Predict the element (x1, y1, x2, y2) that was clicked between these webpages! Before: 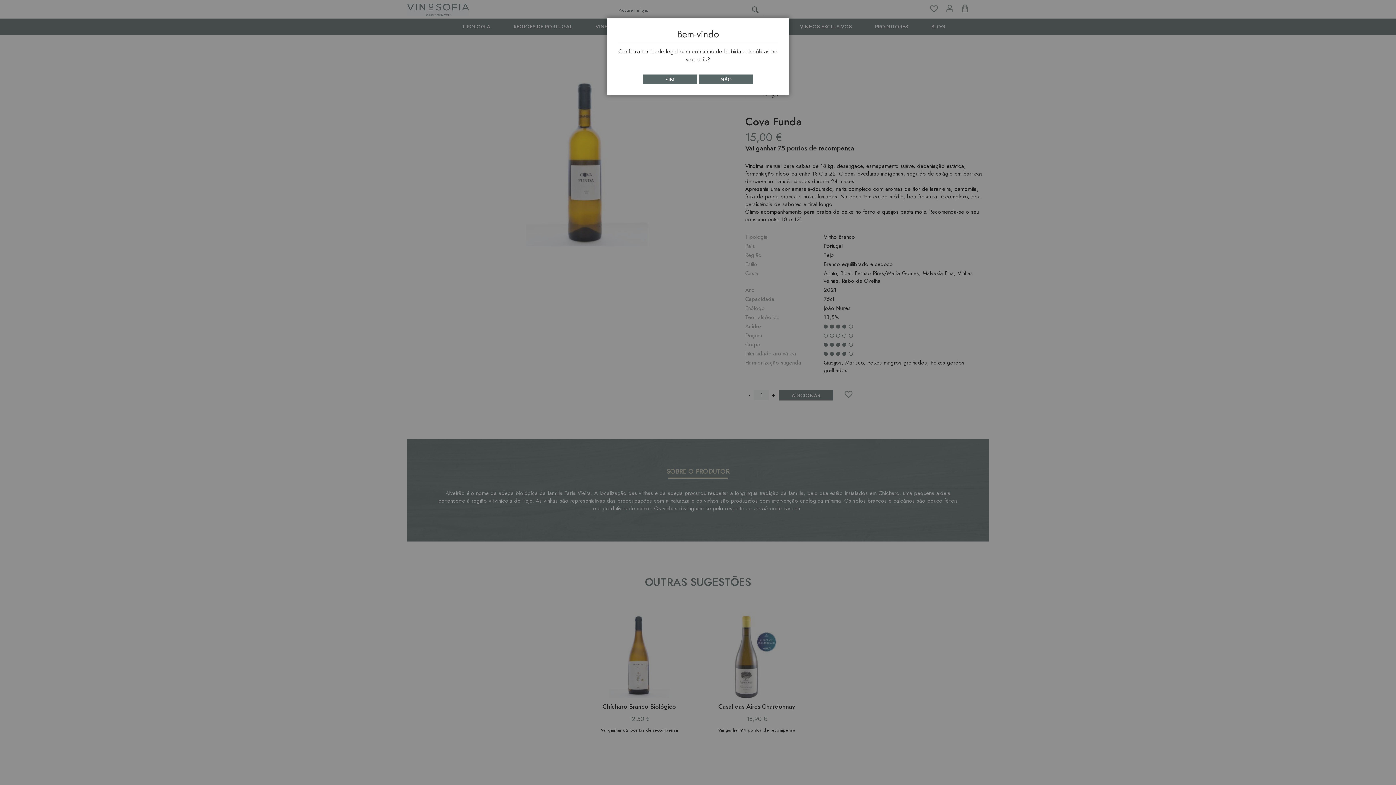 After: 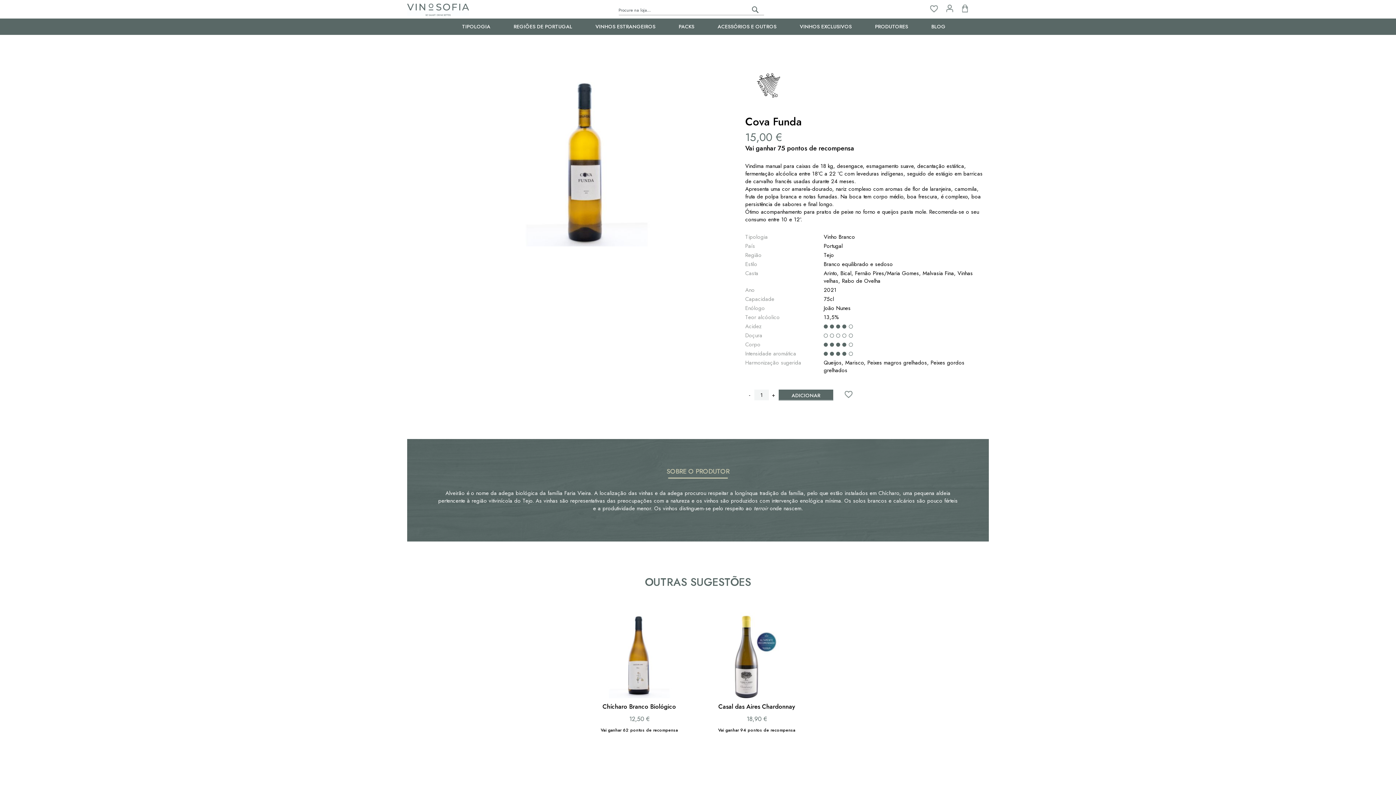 Action: bbox: (642, 74, 697, 84) label: SIM